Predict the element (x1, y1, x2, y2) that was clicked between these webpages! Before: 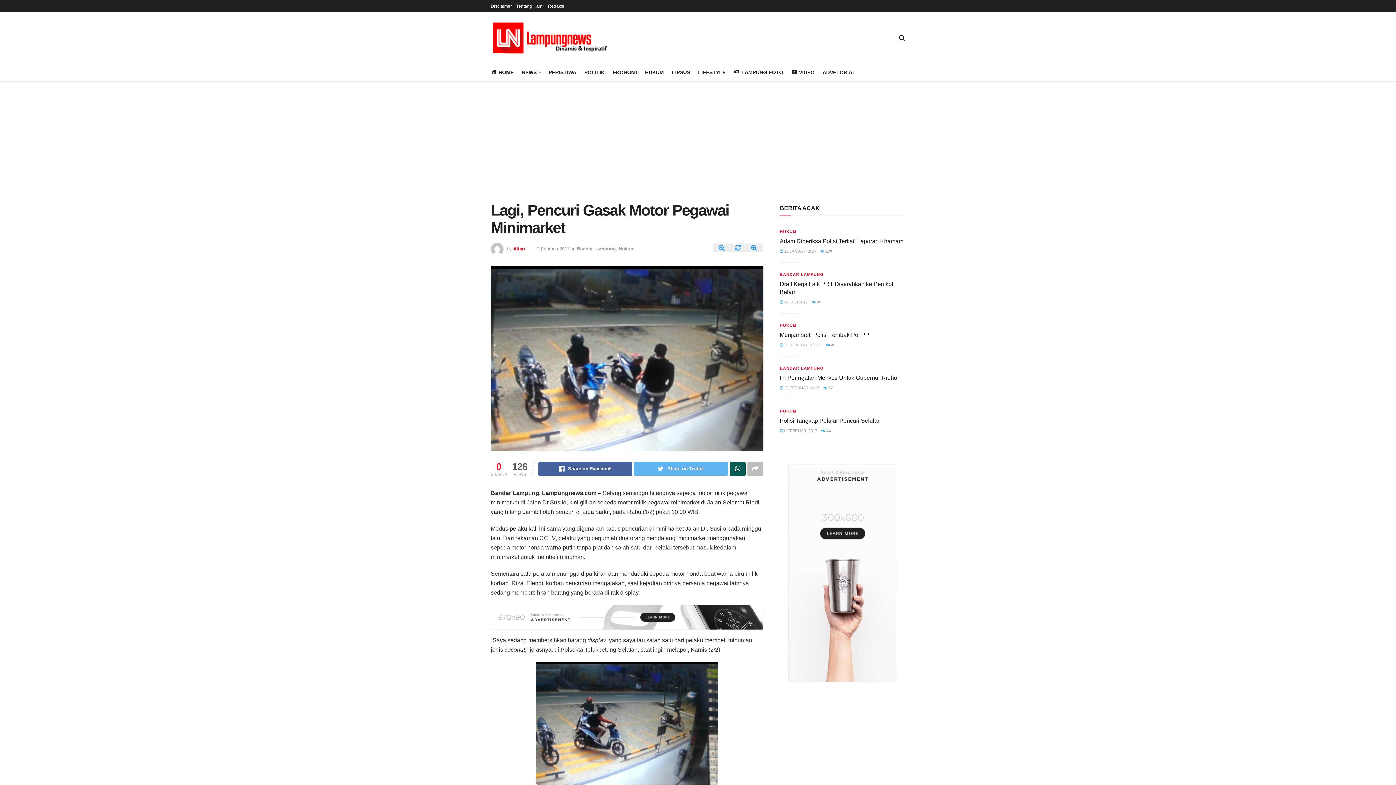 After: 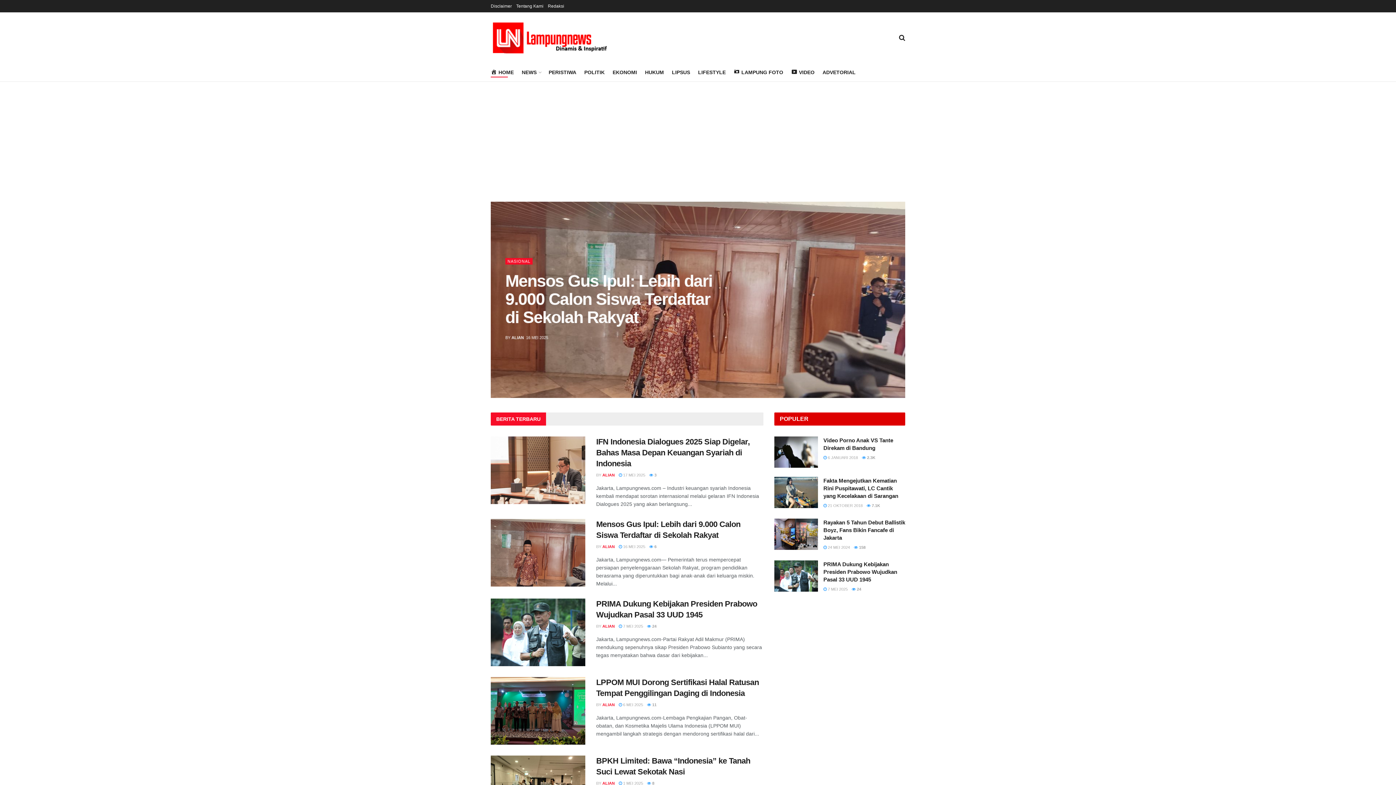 Action: bbox: (490, 20, 609, 55)